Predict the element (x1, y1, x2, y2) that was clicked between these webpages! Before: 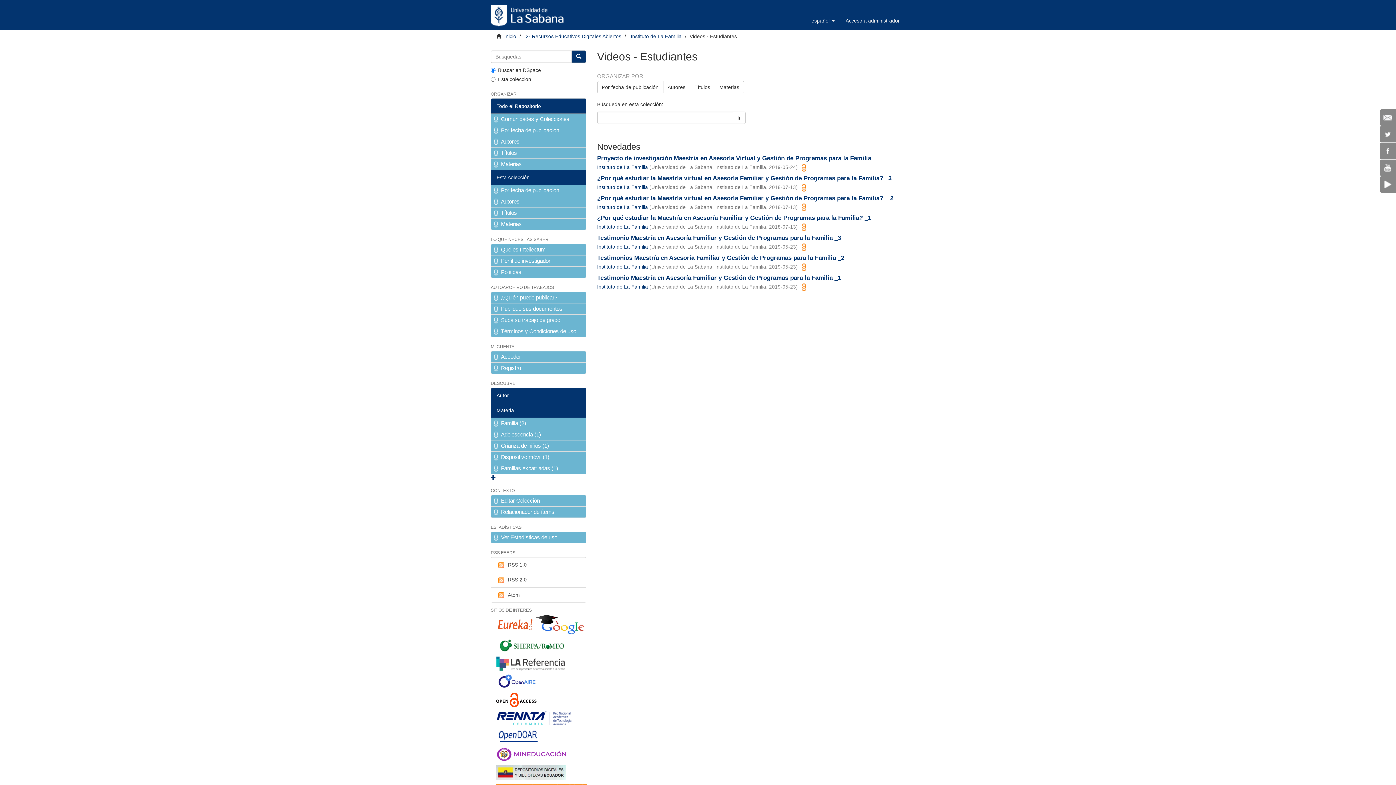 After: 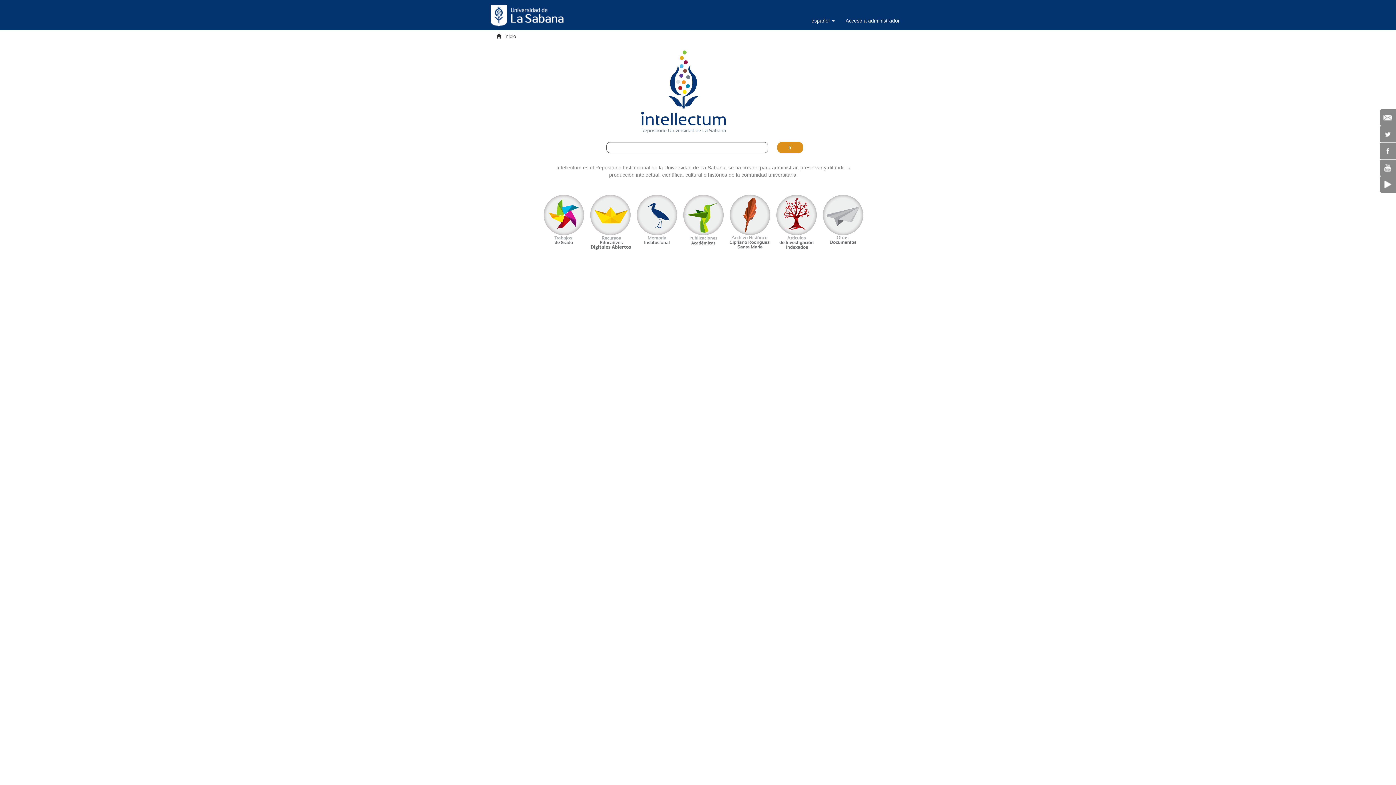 Action: label: Inicio bbox: (504, 33, 516, 39)